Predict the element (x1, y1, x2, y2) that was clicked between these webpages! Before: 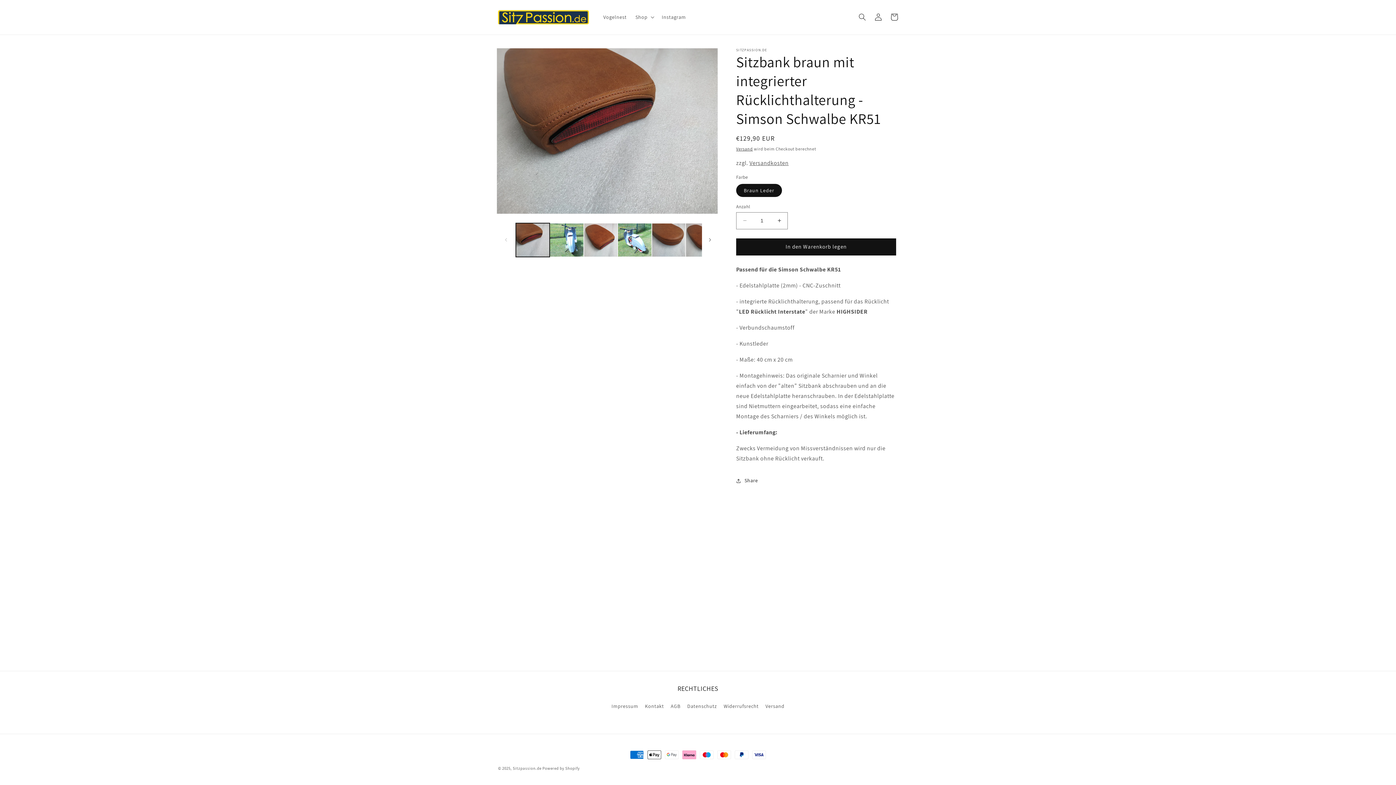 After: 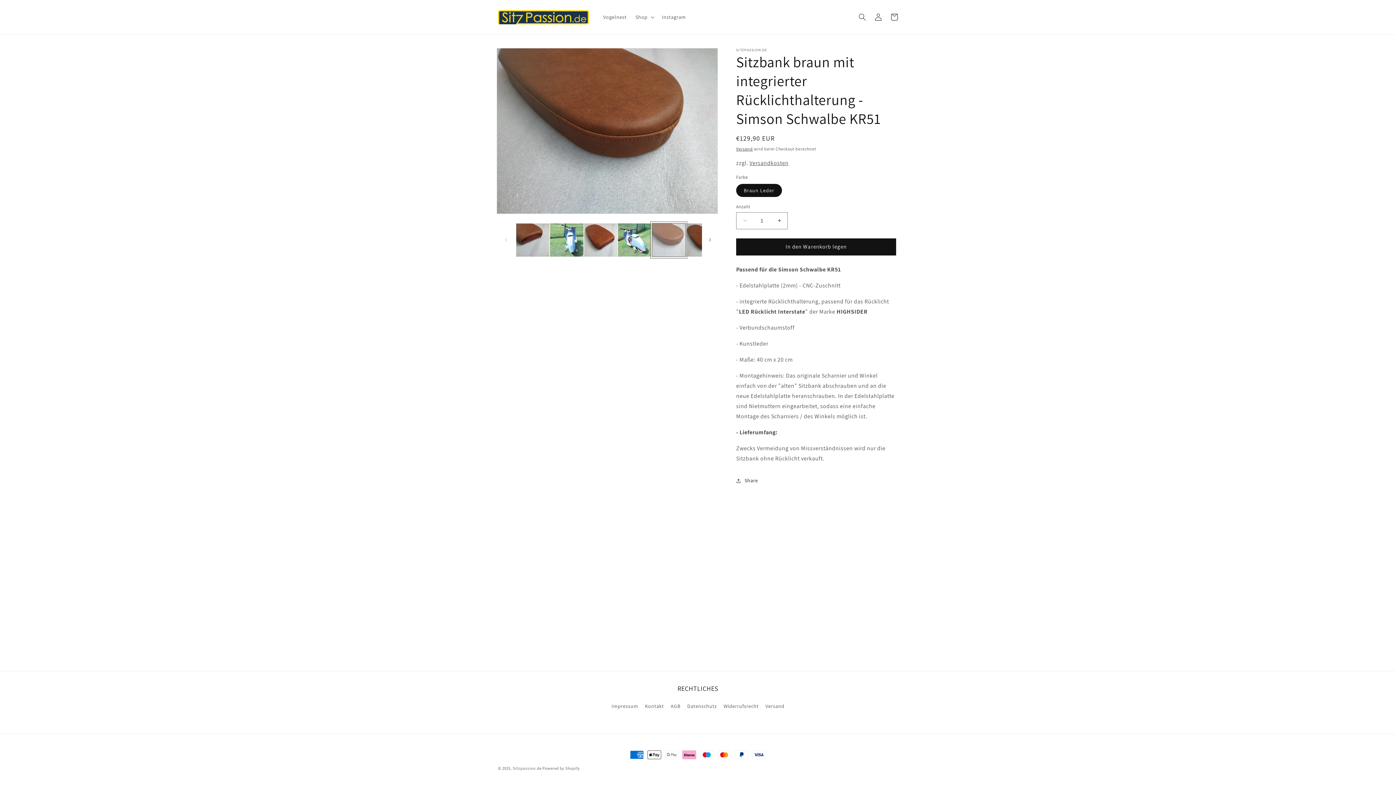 Action: label: Bild 5 in Galerieansicht laden bbox: (651, 223, 685, 257)